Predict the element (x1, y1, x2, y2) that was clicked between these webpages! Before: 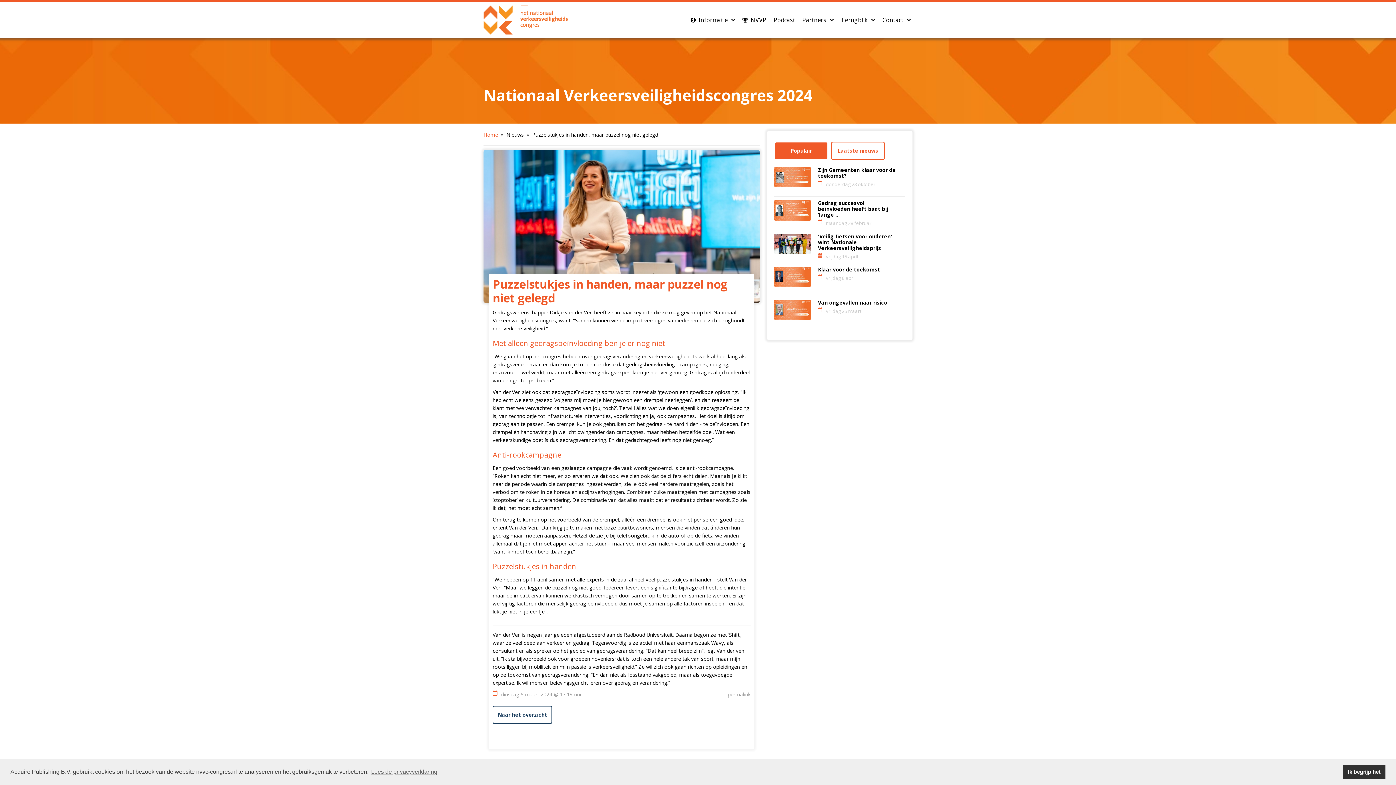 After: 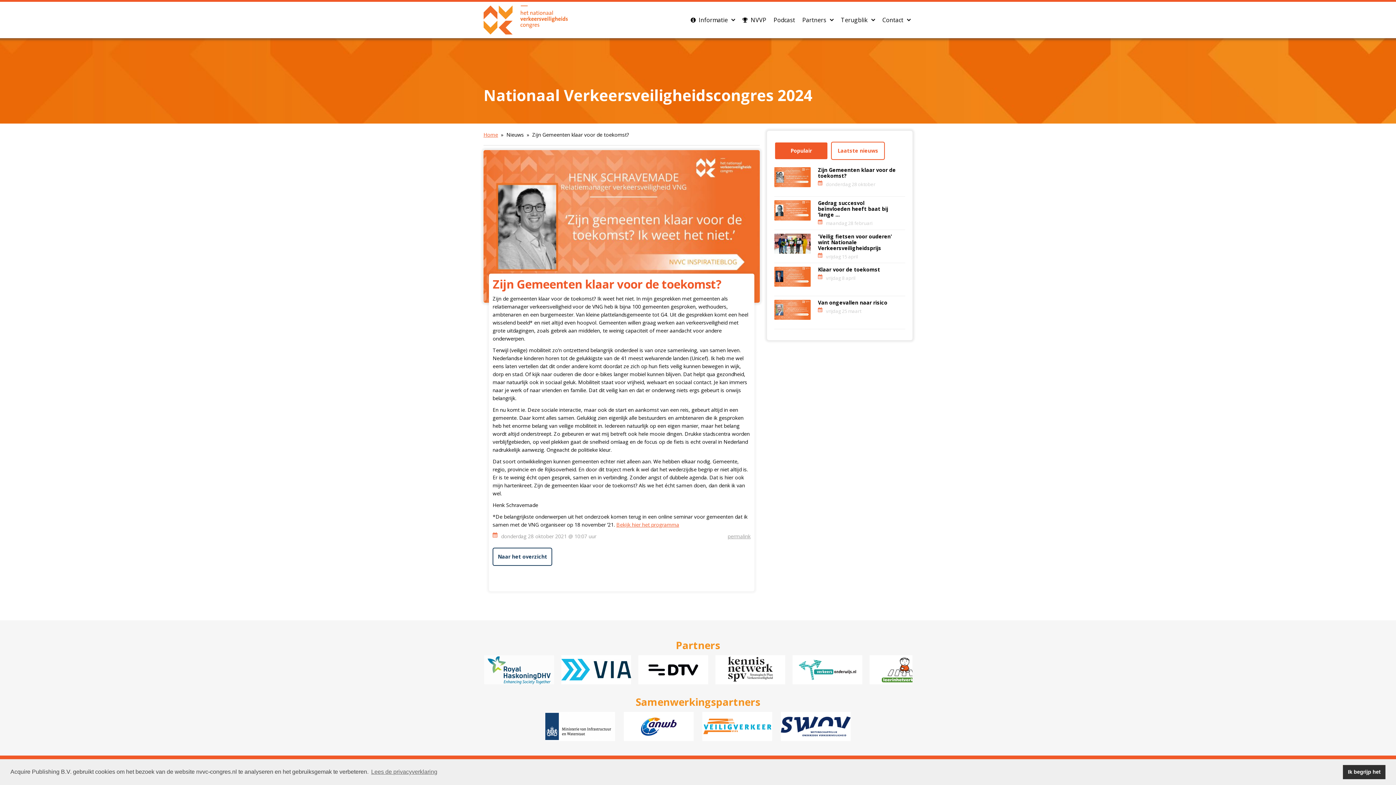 Action: bbox: (818, 166, 896, 179) label: Zijn Gemeenten klaar voor de toekomst?